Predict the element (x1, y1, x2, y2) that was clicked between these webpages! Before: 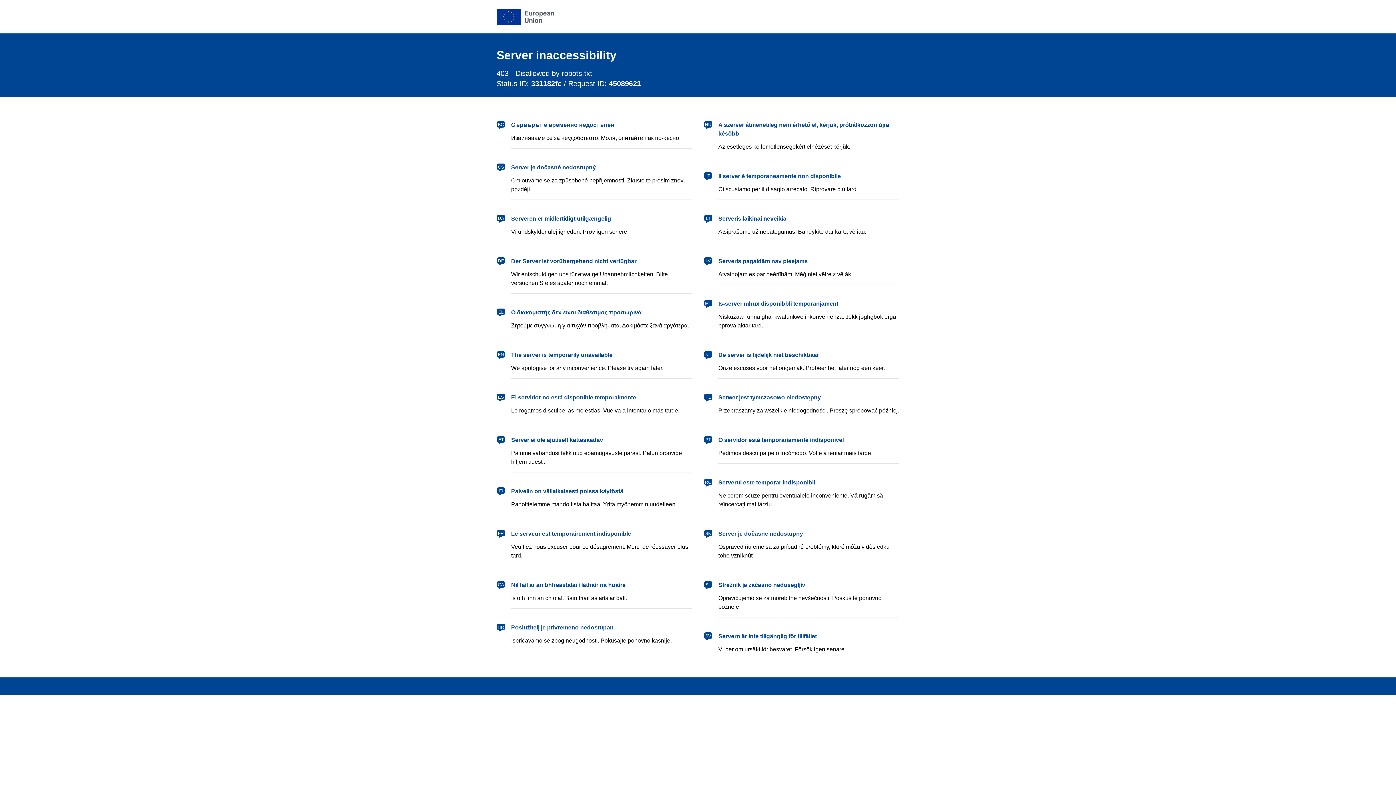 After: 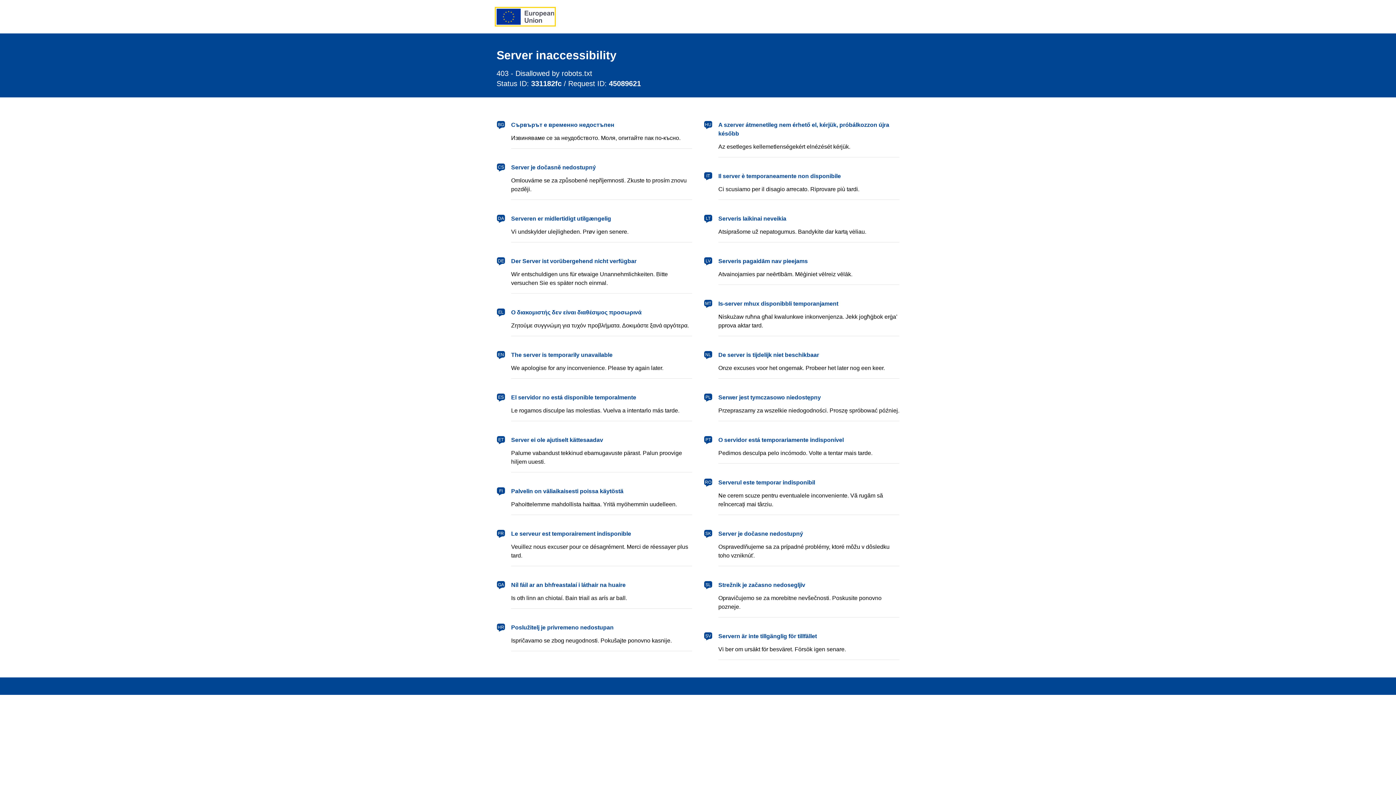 Action: bbox: (496, 8, 554, 24) label: European Union